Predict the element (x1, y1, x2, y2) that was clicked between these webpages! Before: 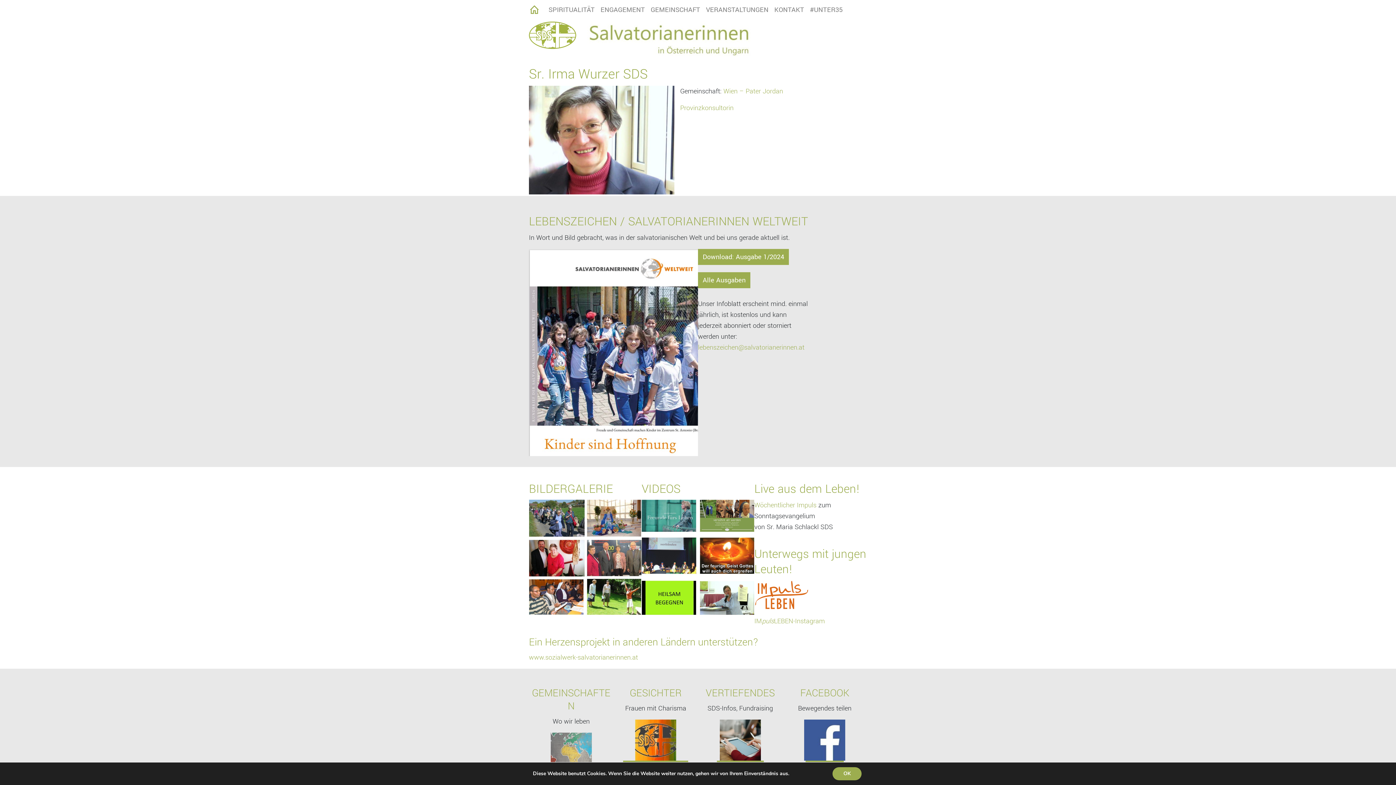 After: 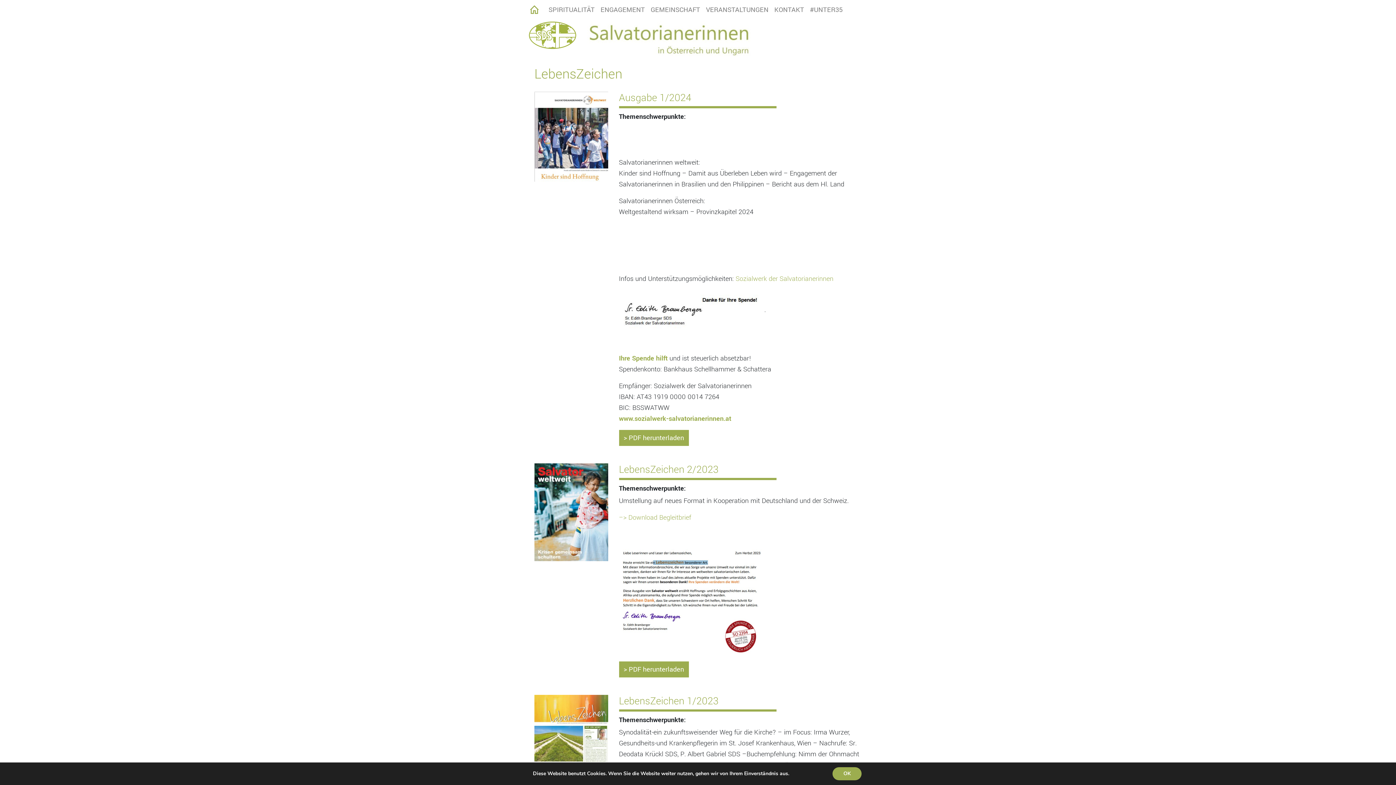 Action: bbox: (698, 272, 750, 288) label: Alle Ausgaben